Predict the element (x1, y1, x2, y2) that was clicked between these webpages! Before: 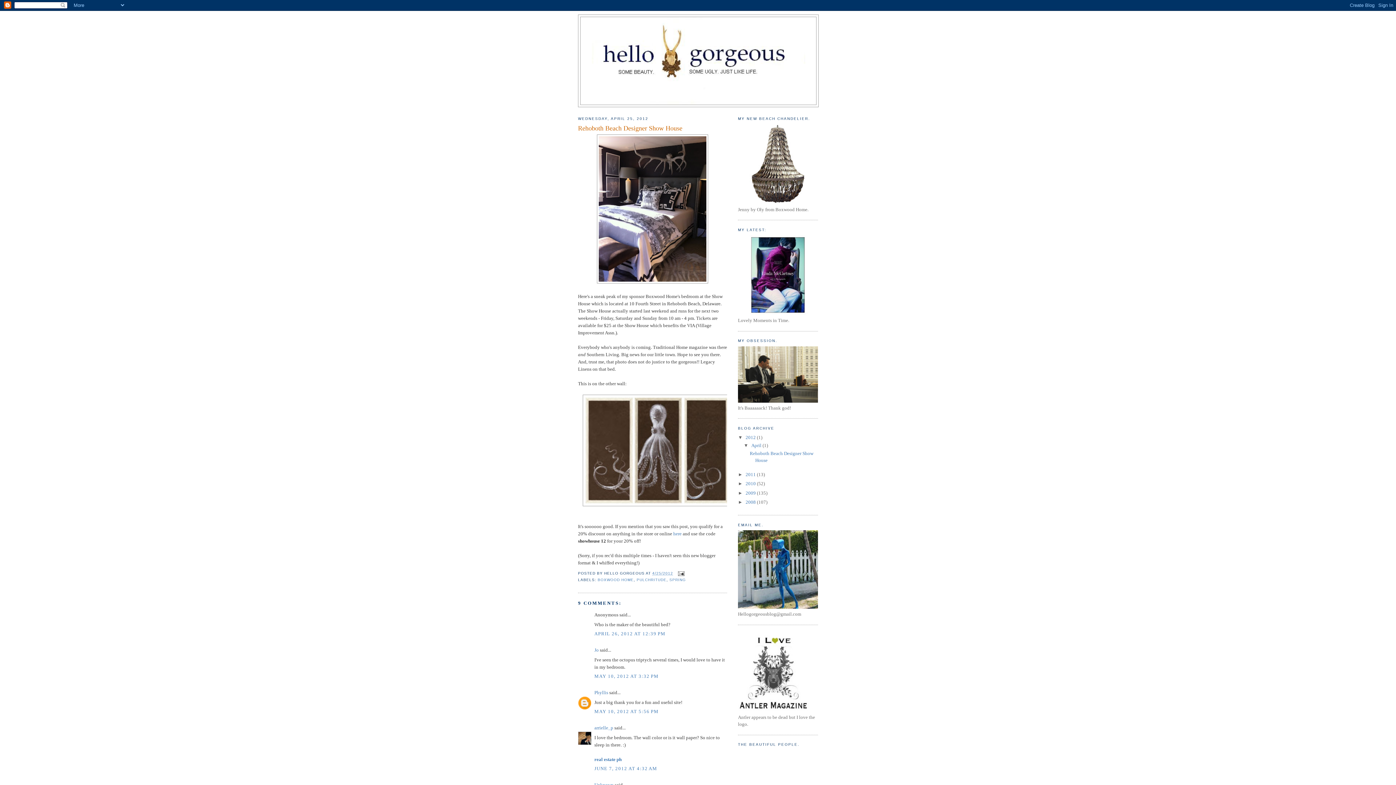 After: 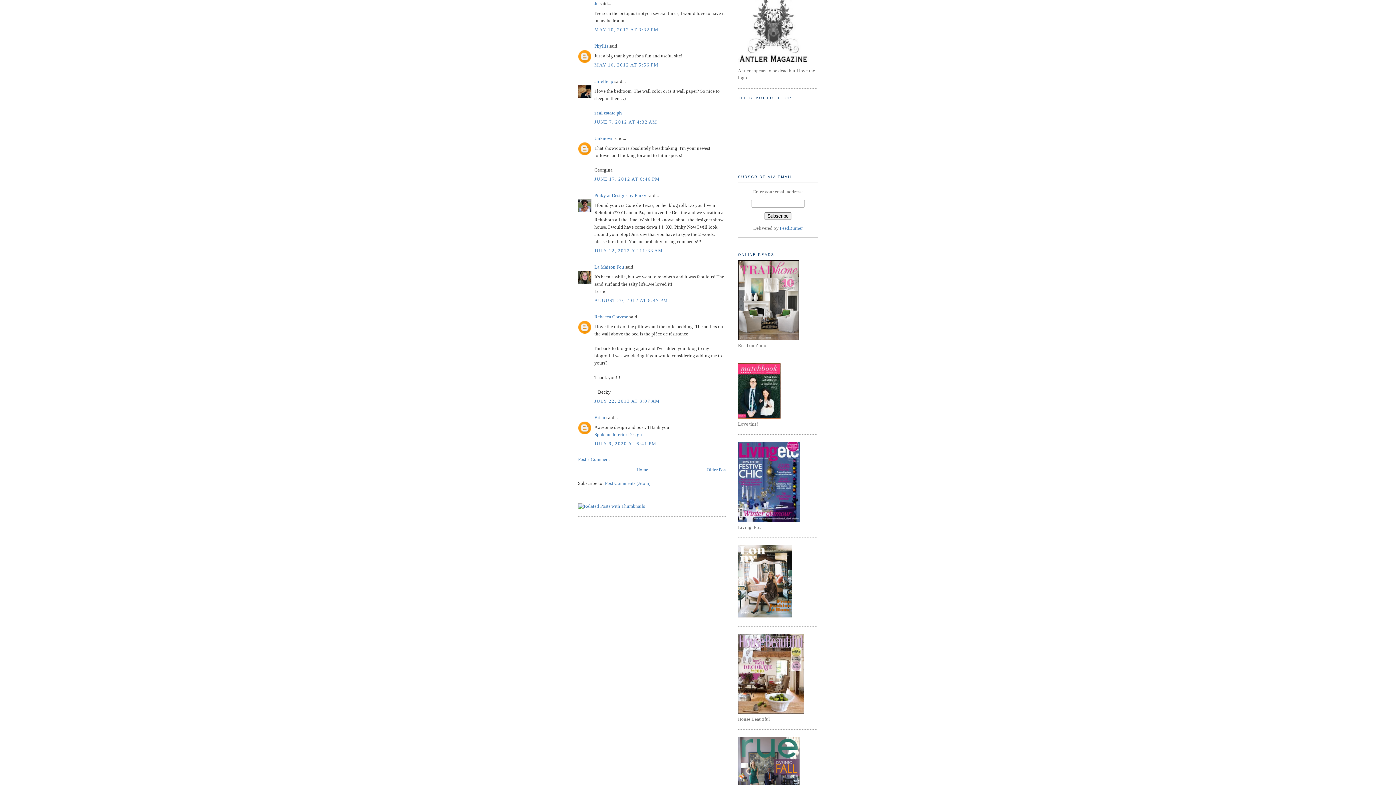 Action: bbox: (594, 673, 658, 679) label: MAY 10, 2012 AT 3:32 PM